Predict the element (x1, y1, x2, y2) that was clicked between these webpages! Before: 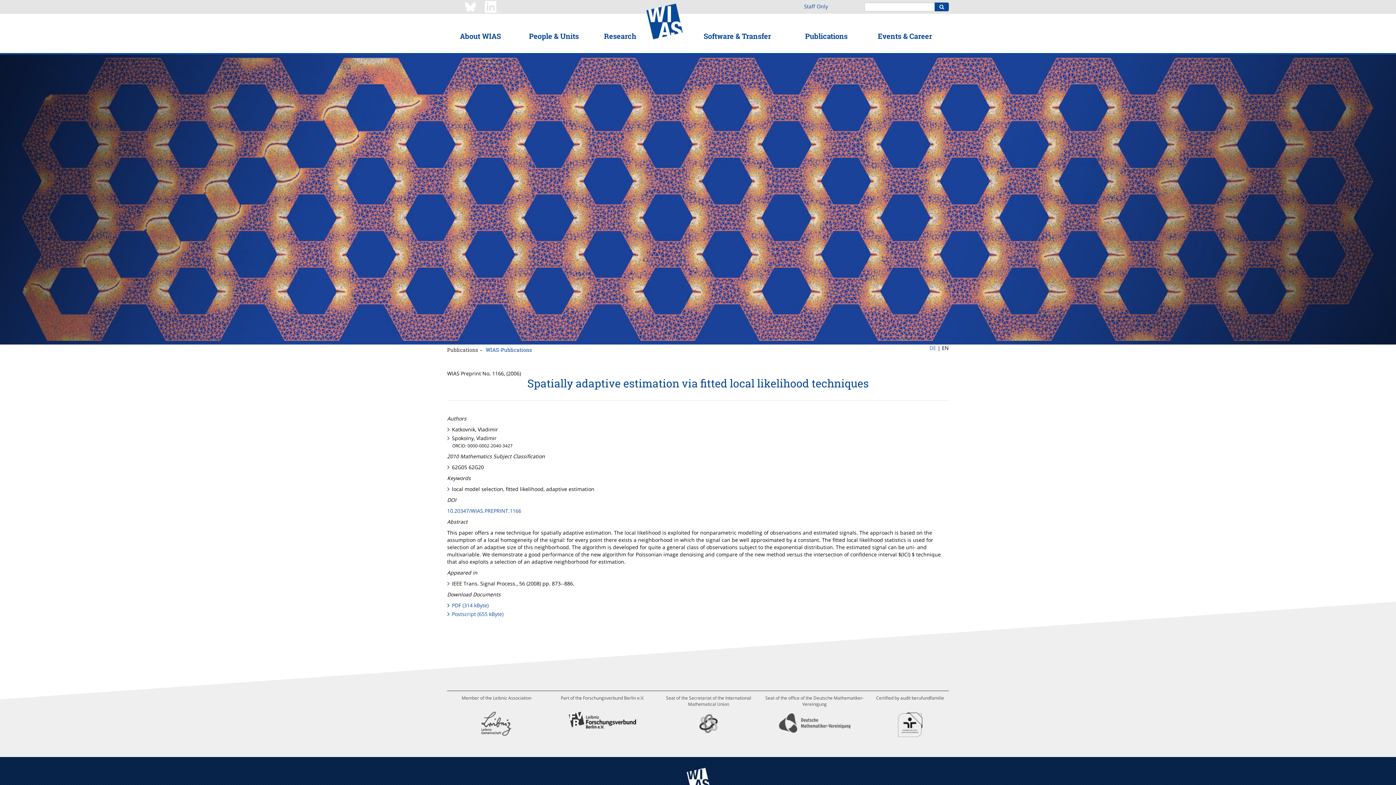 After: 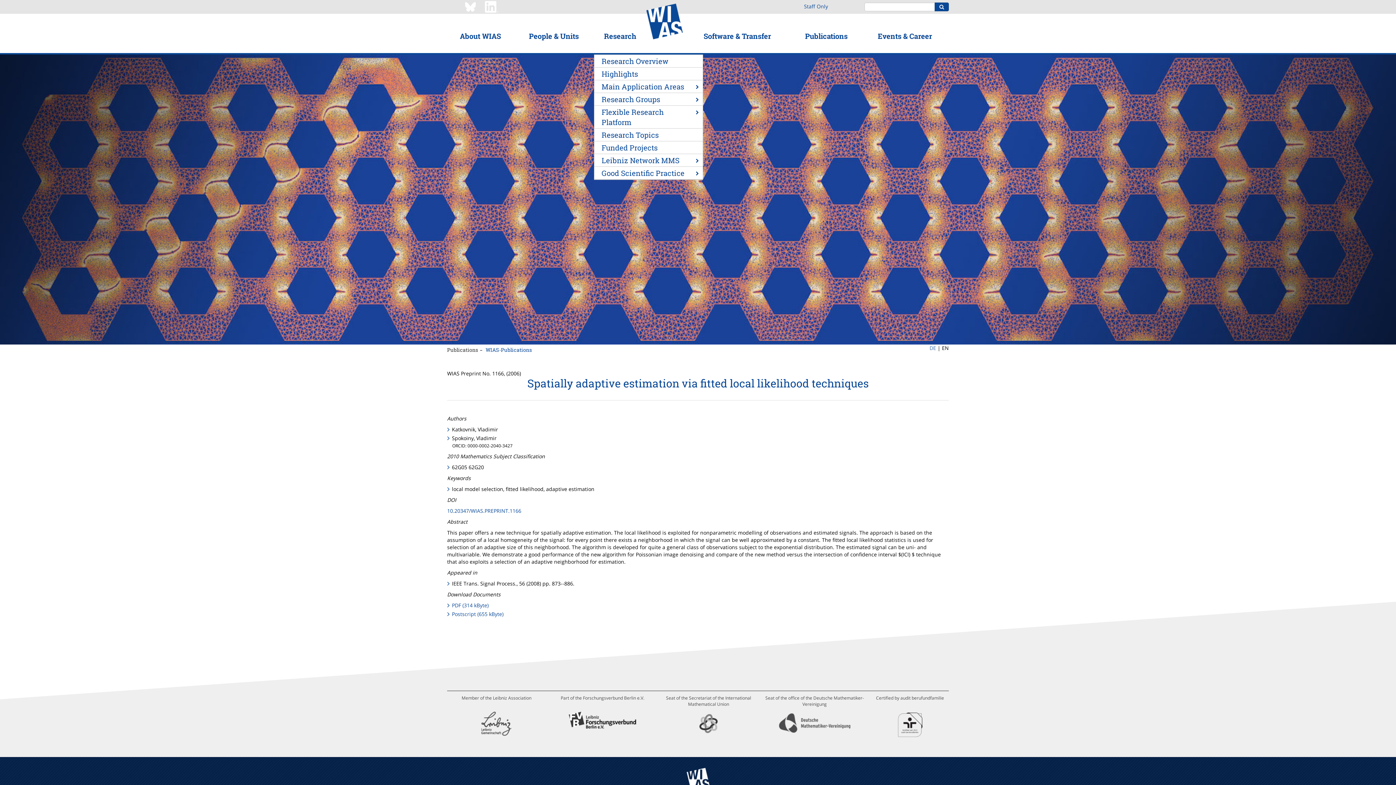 Action: label: Research bbox: (604, 31, 636, 40)